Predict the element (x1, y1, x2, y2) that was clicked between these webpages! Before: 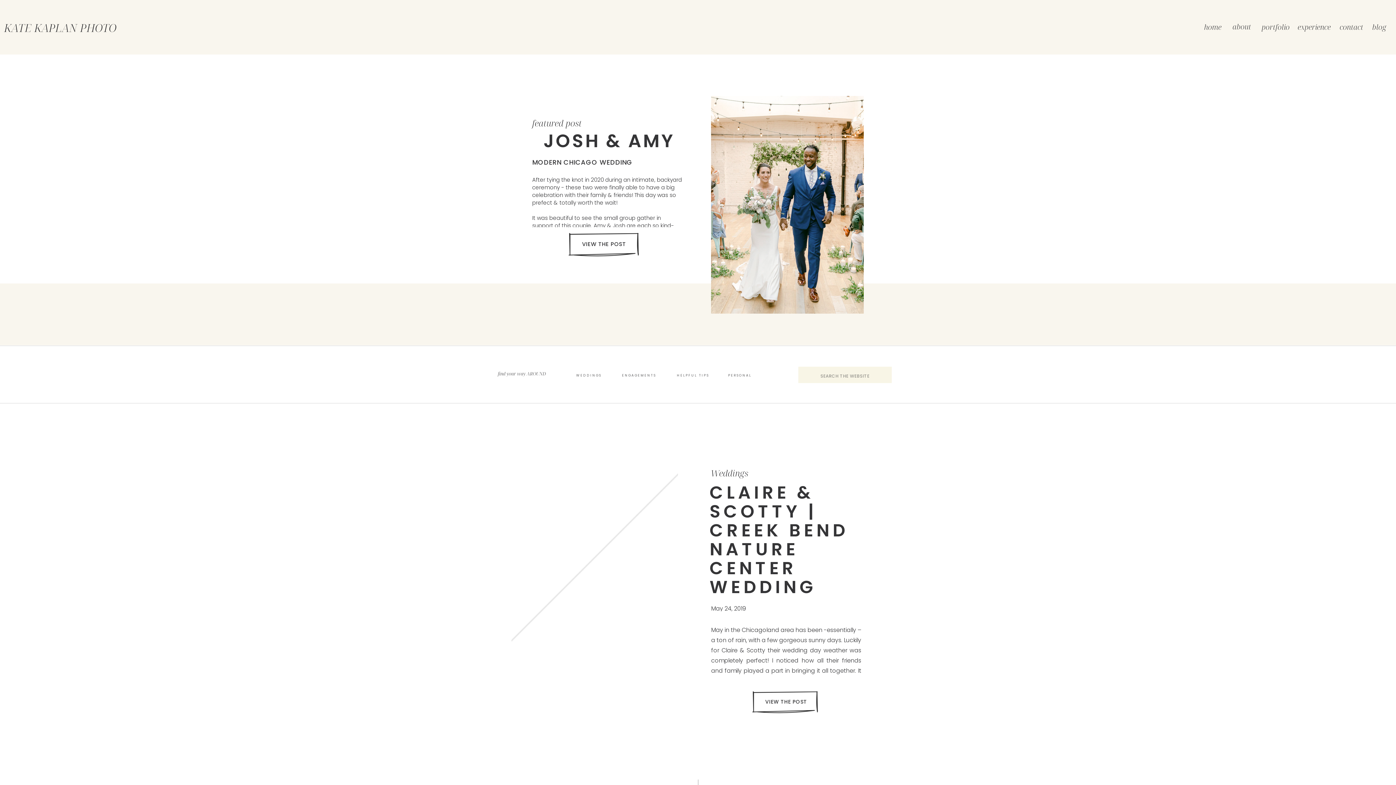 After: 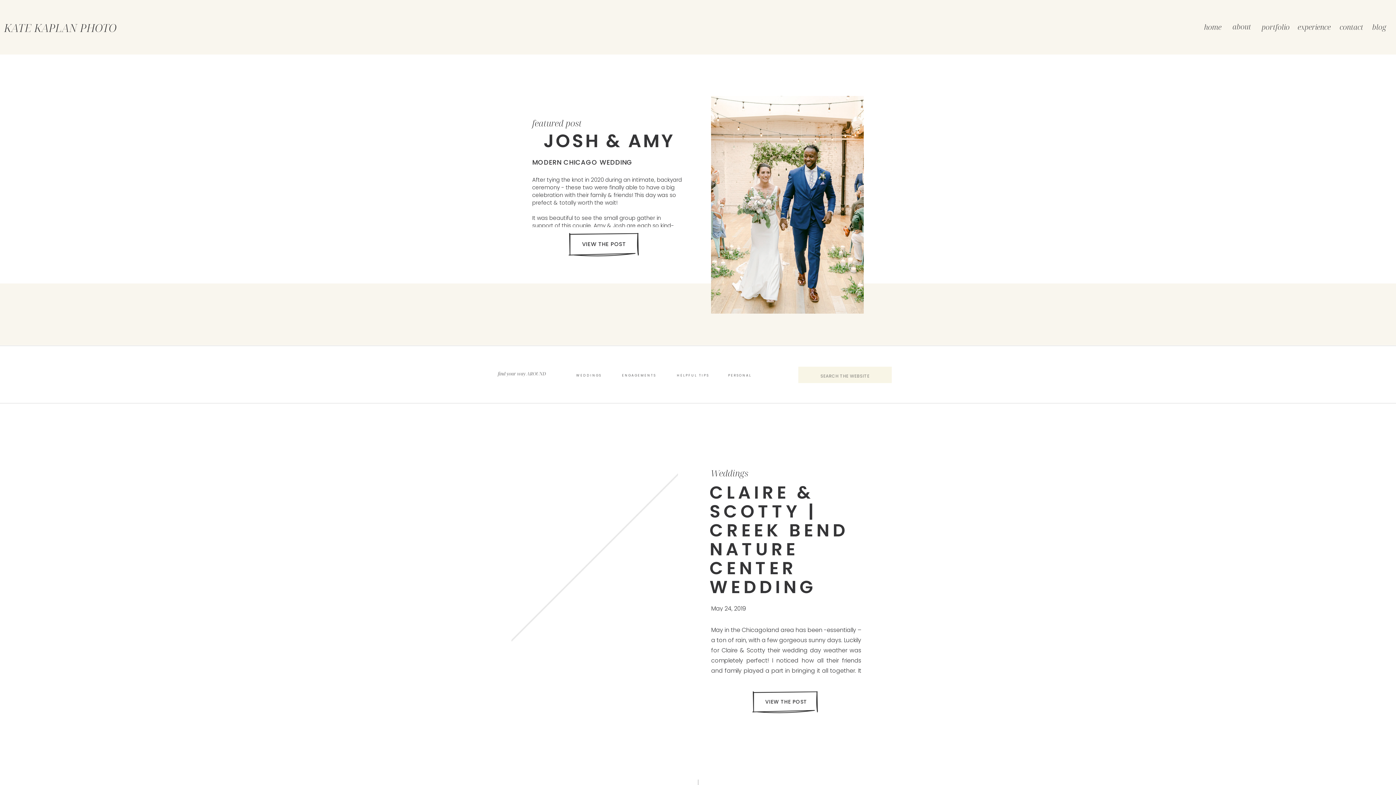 Action: bbox: (532, 132, 686, 154) label: JOSH & AMY

